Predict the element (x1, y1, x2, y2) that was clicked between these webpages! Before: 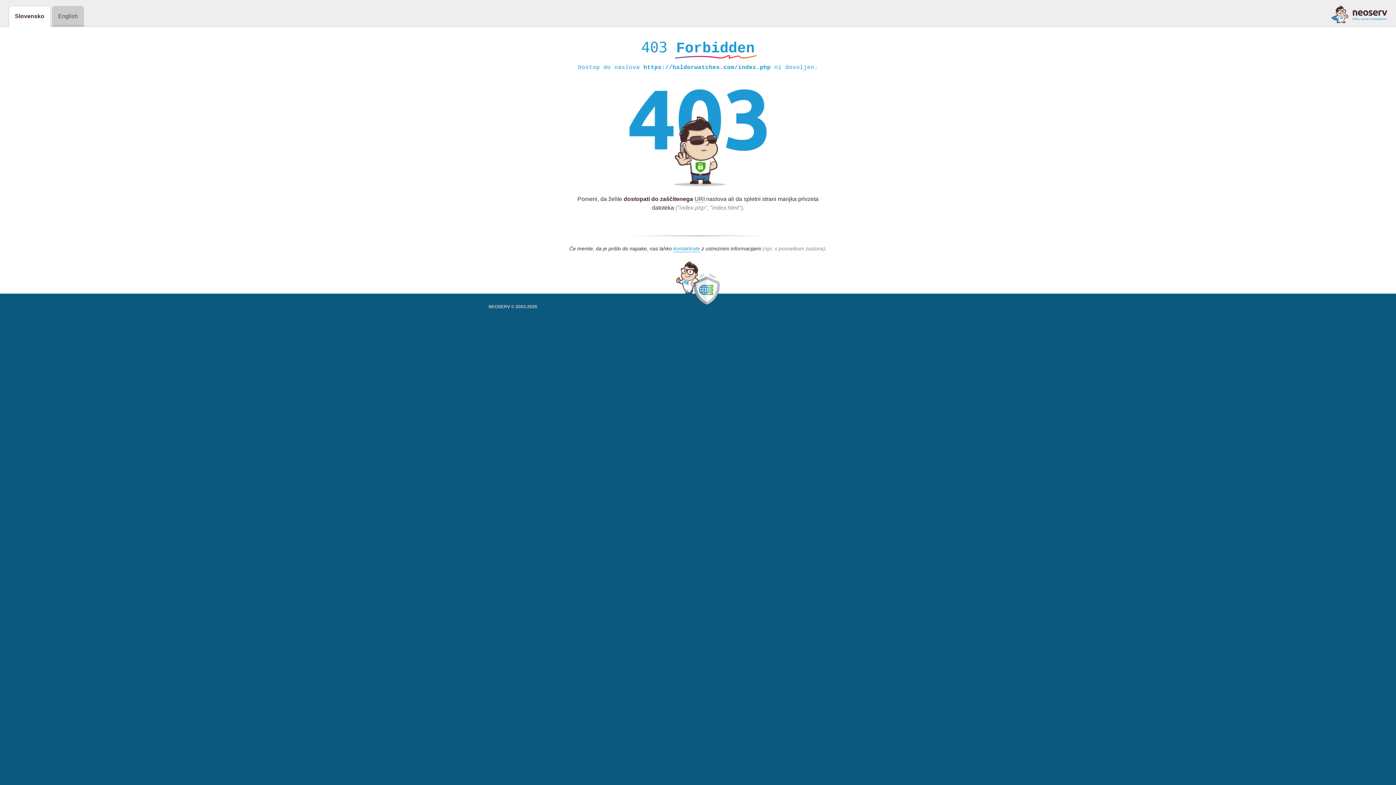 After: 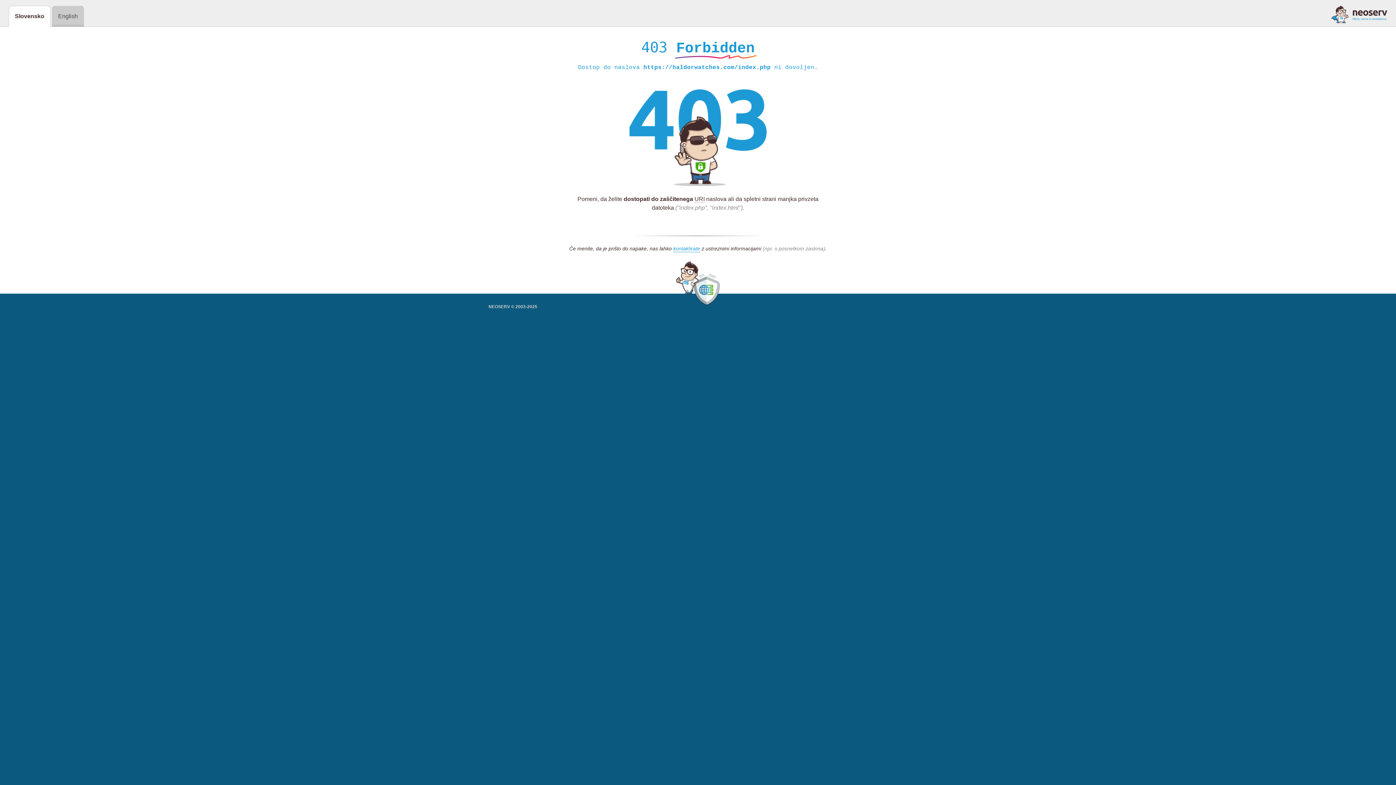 Action: bbox: (1331, 5, 1387, 23)